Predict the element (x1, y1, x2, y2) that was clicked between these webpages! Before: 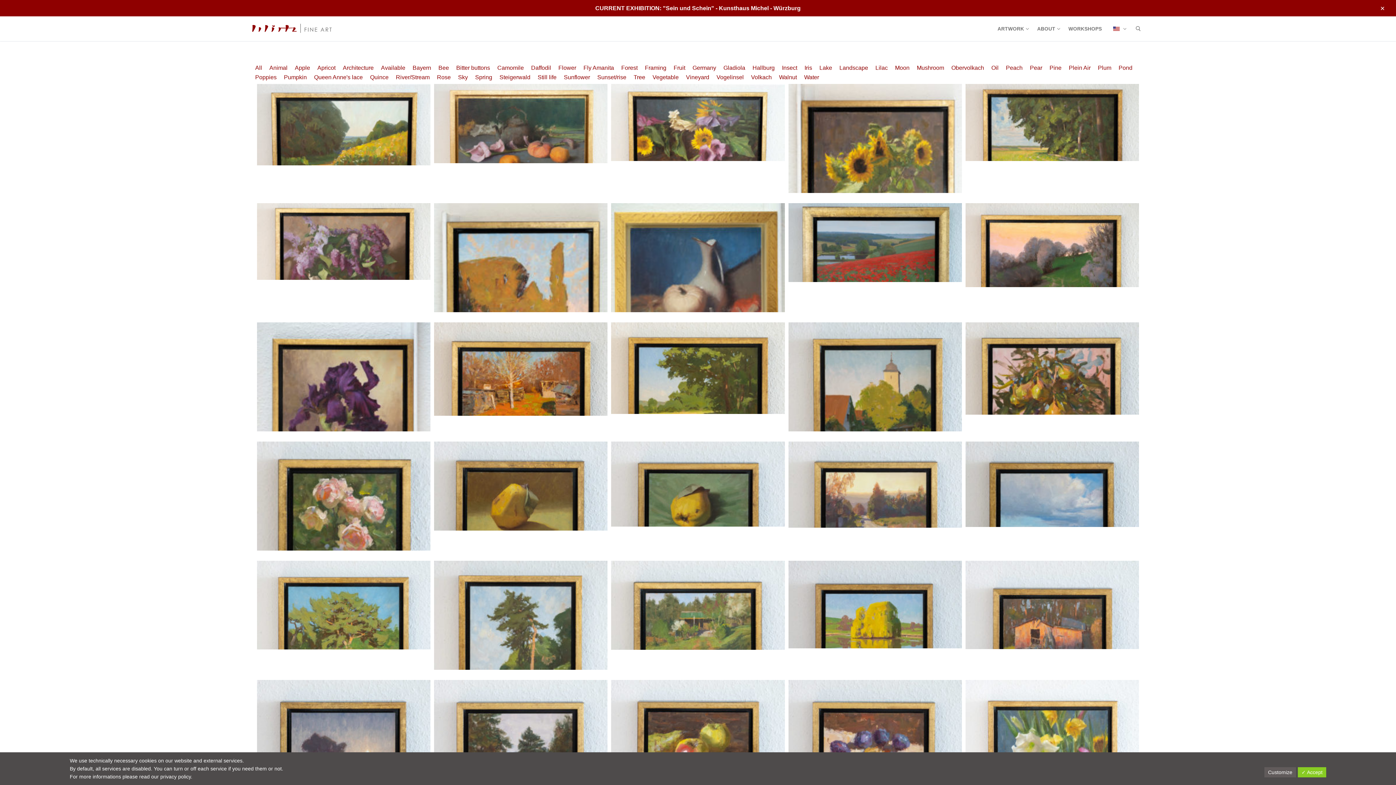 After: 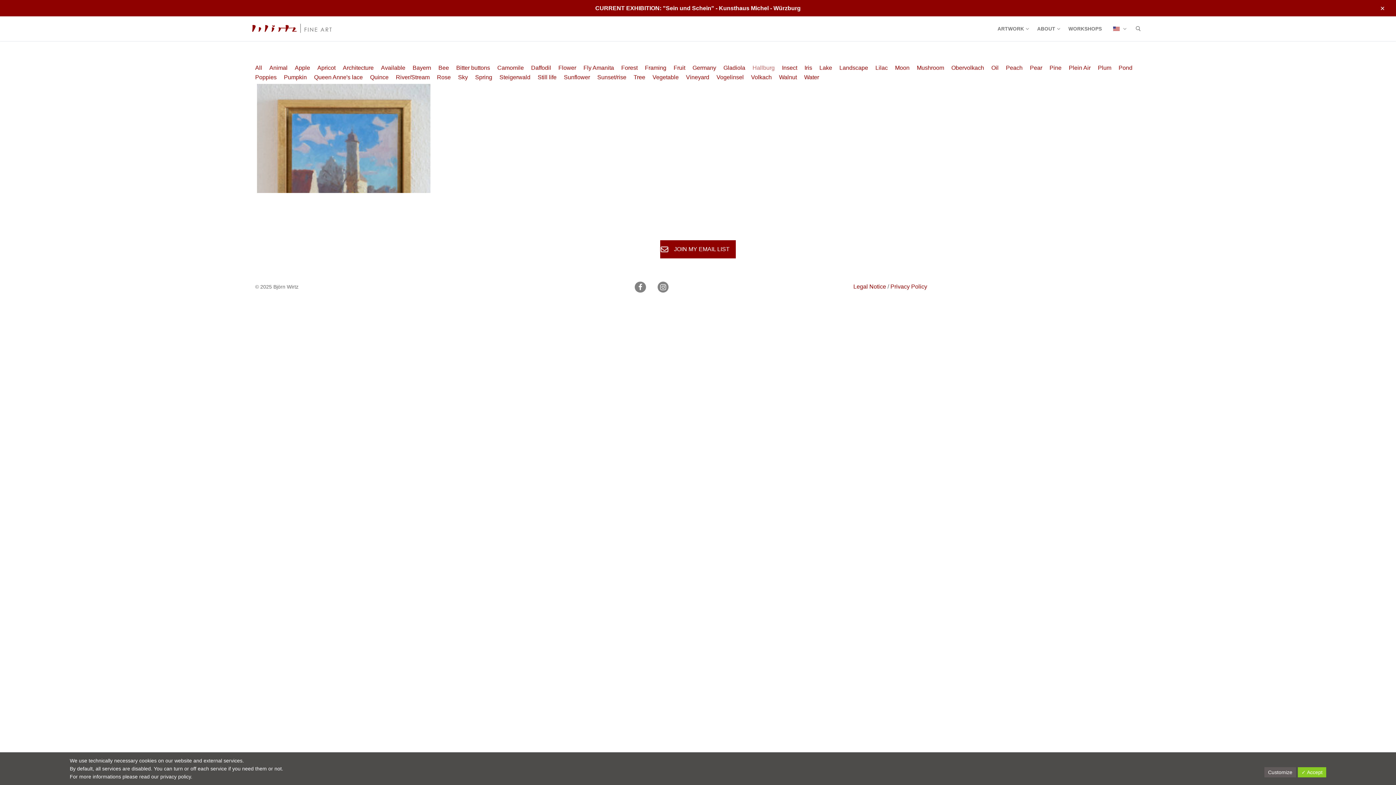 Action: bbox: (752, 64, 774, 70) label: Hallburg